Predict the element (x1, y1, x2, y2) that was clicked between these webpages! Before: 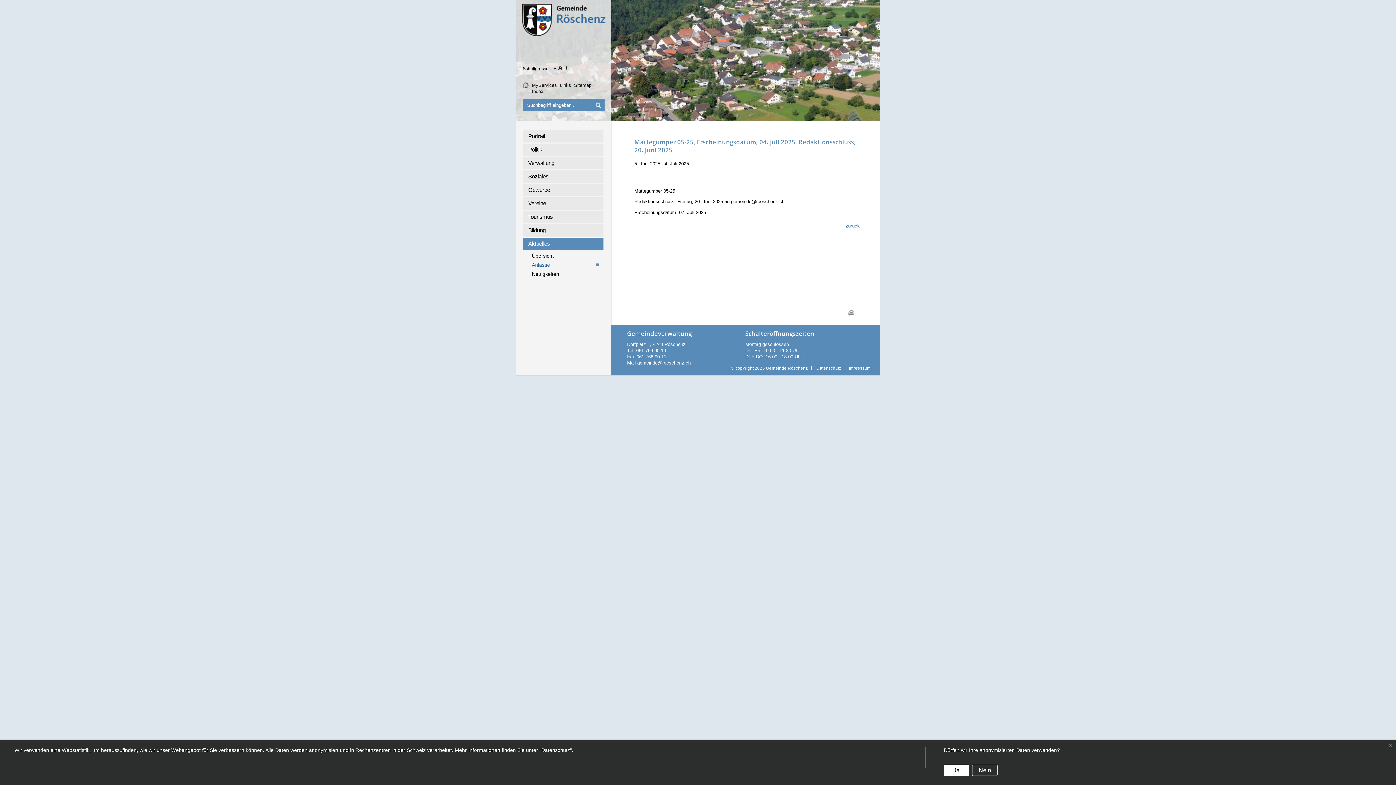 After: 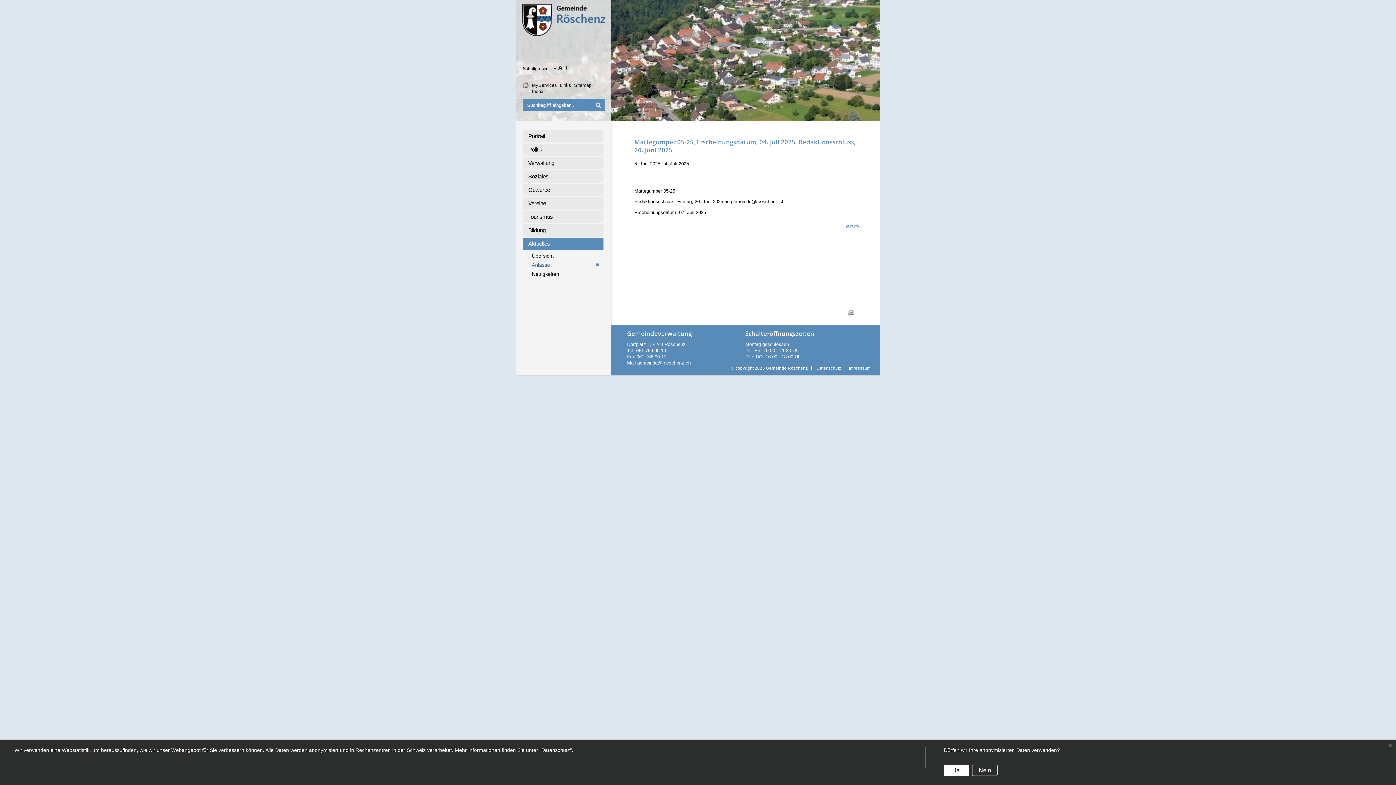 Action: bbox: (637, 360, 690, 365) label: gemeinde@roeschenz.ch